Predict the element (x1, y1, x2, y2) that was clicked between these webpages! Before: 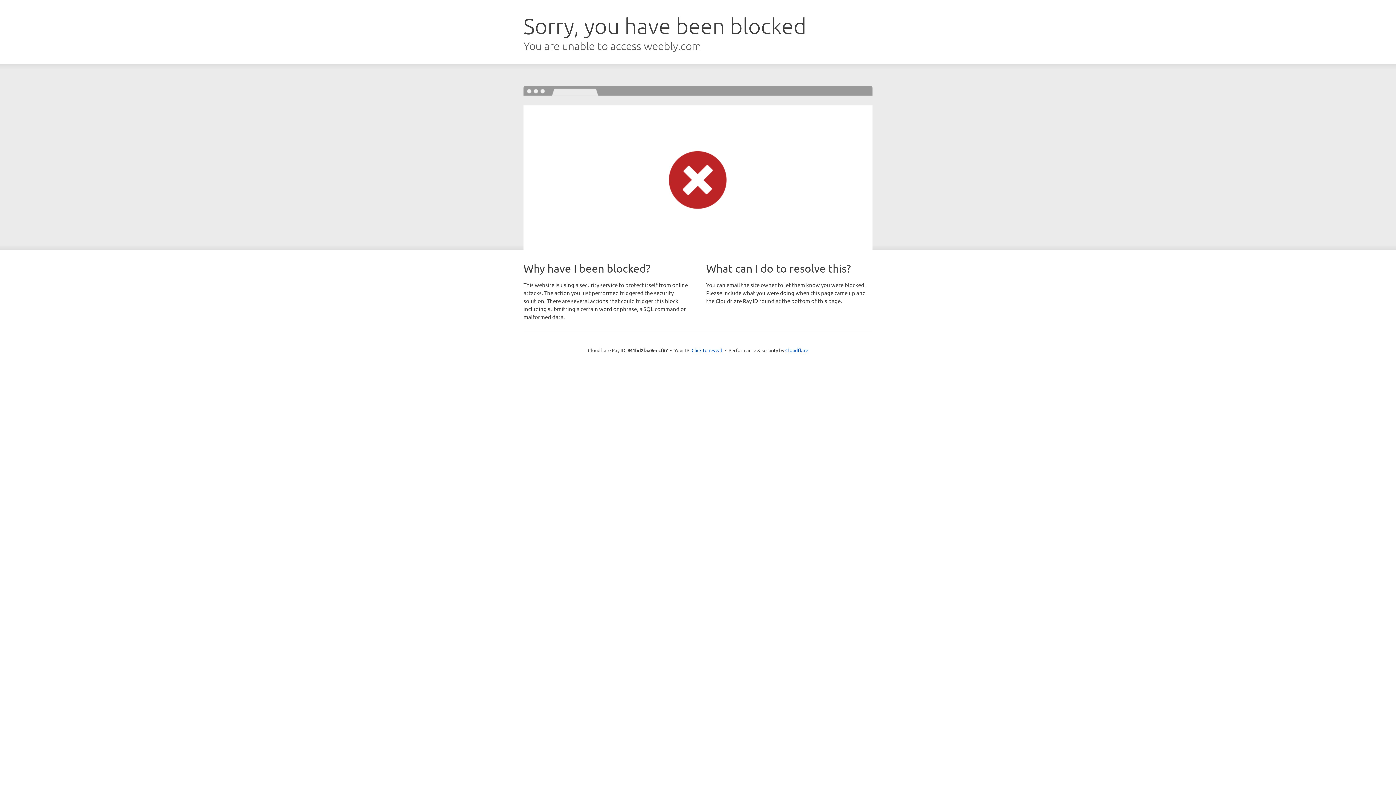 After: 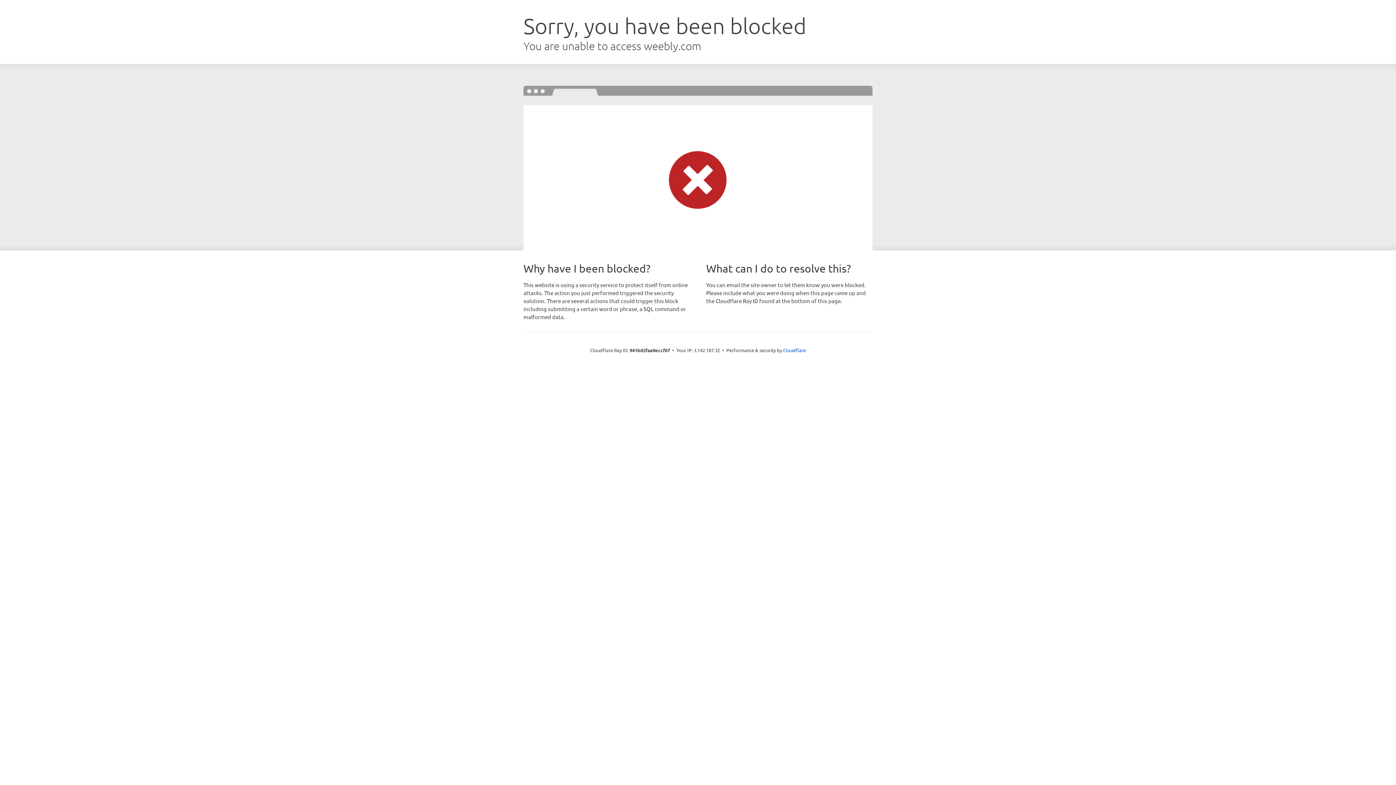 Action: bbox: (691, 346, 722, 353) label: Click to reveal